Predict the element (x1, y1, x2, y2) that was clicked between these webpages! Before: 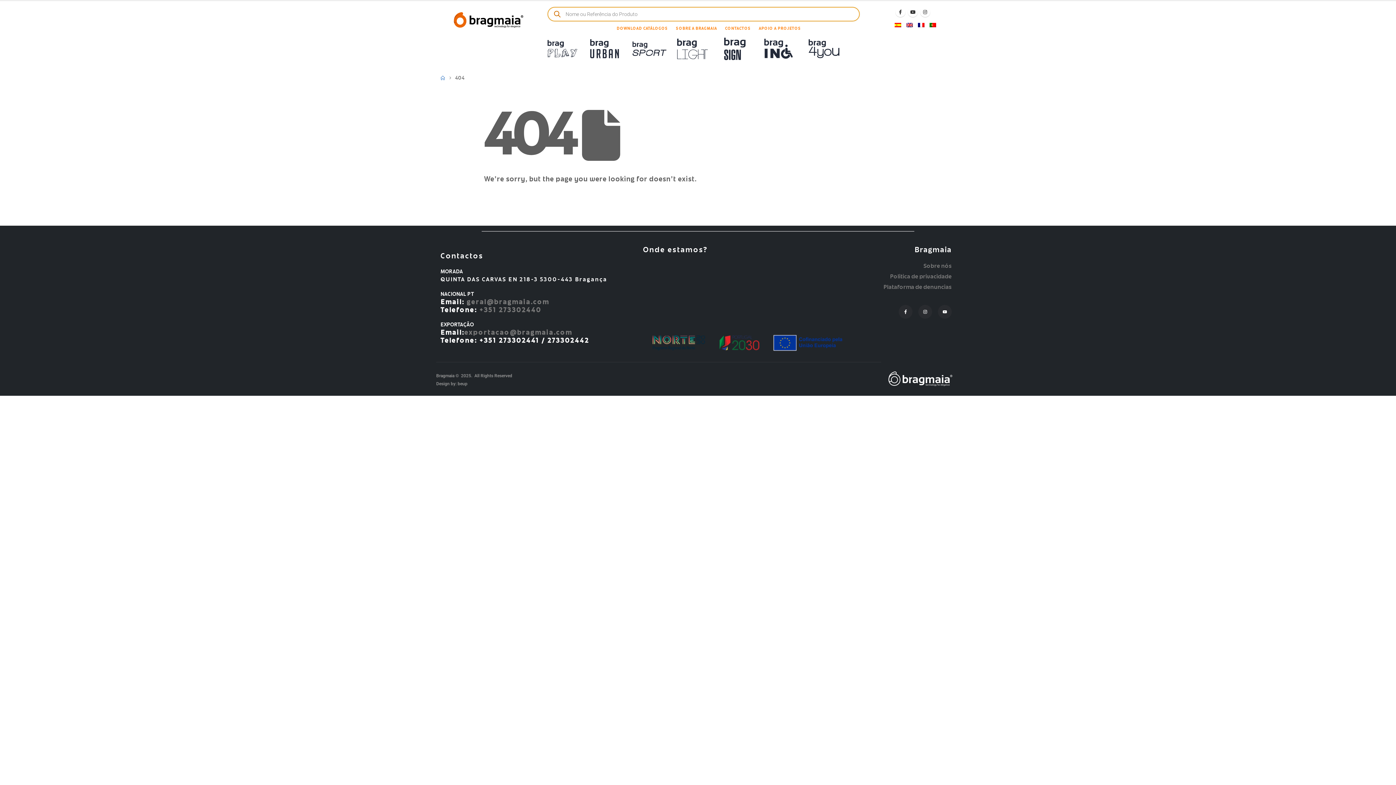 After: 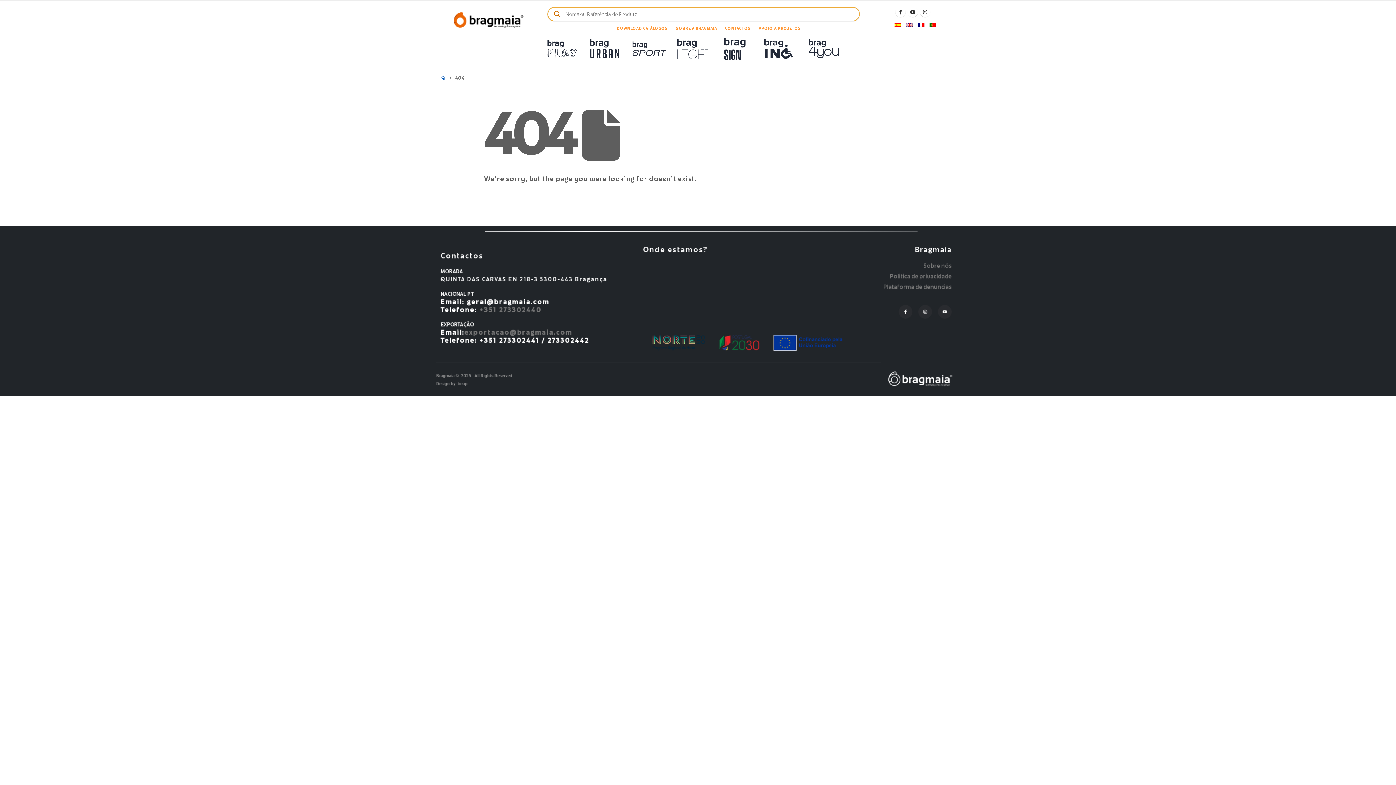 Action: label: geral@bragmaia.com bbox: (466, 298, 549, 306)